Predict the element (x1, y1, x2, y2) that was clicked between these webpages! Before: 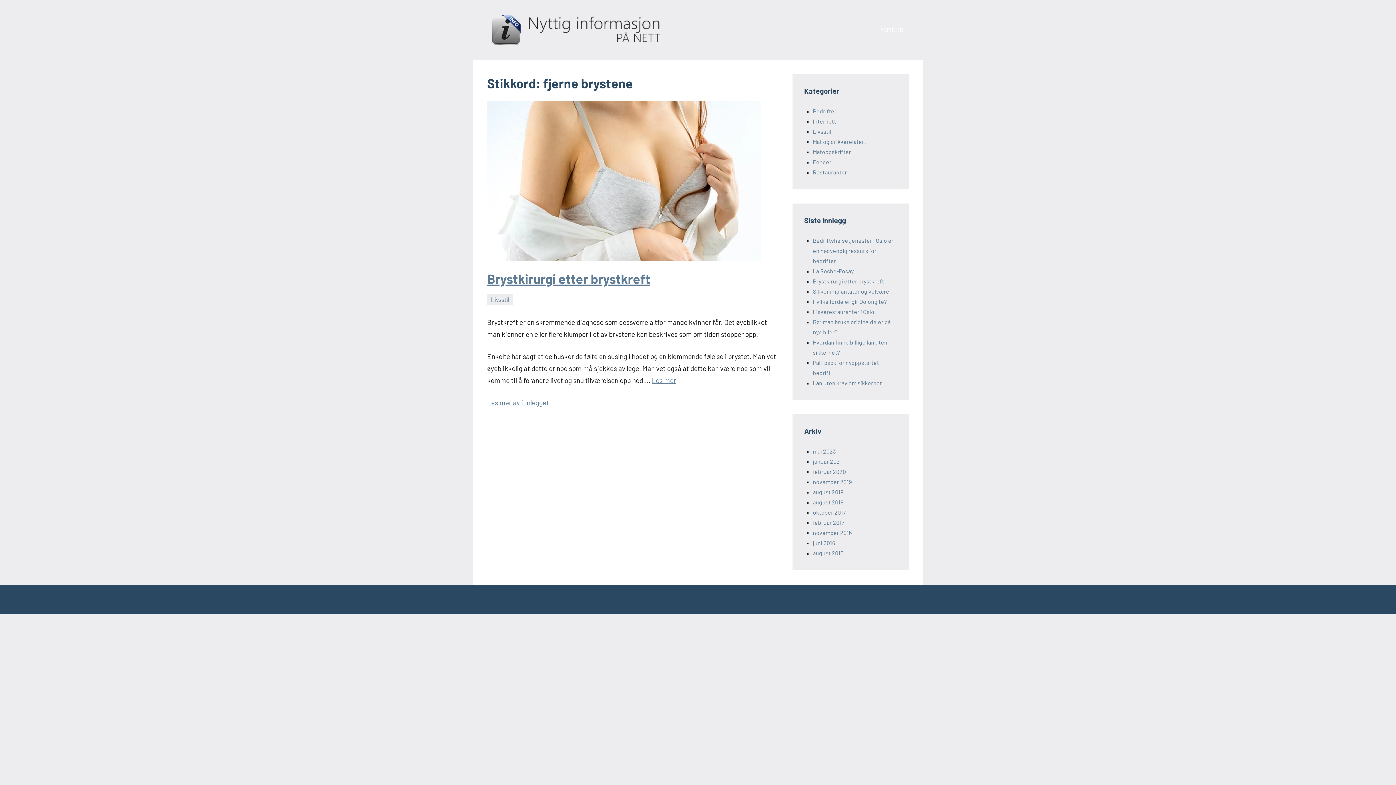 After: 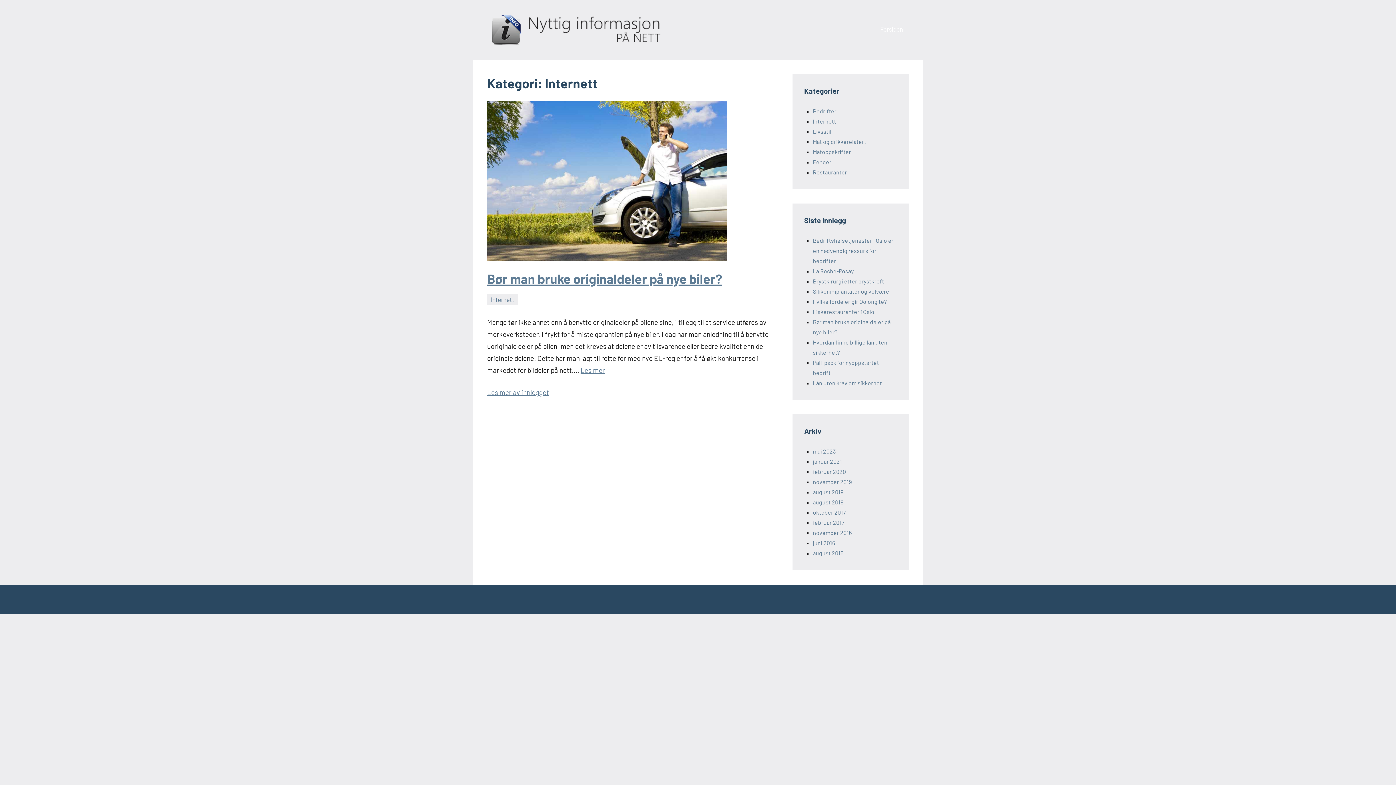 Action: label: Internett bbox: (813, 117, 836, 124)